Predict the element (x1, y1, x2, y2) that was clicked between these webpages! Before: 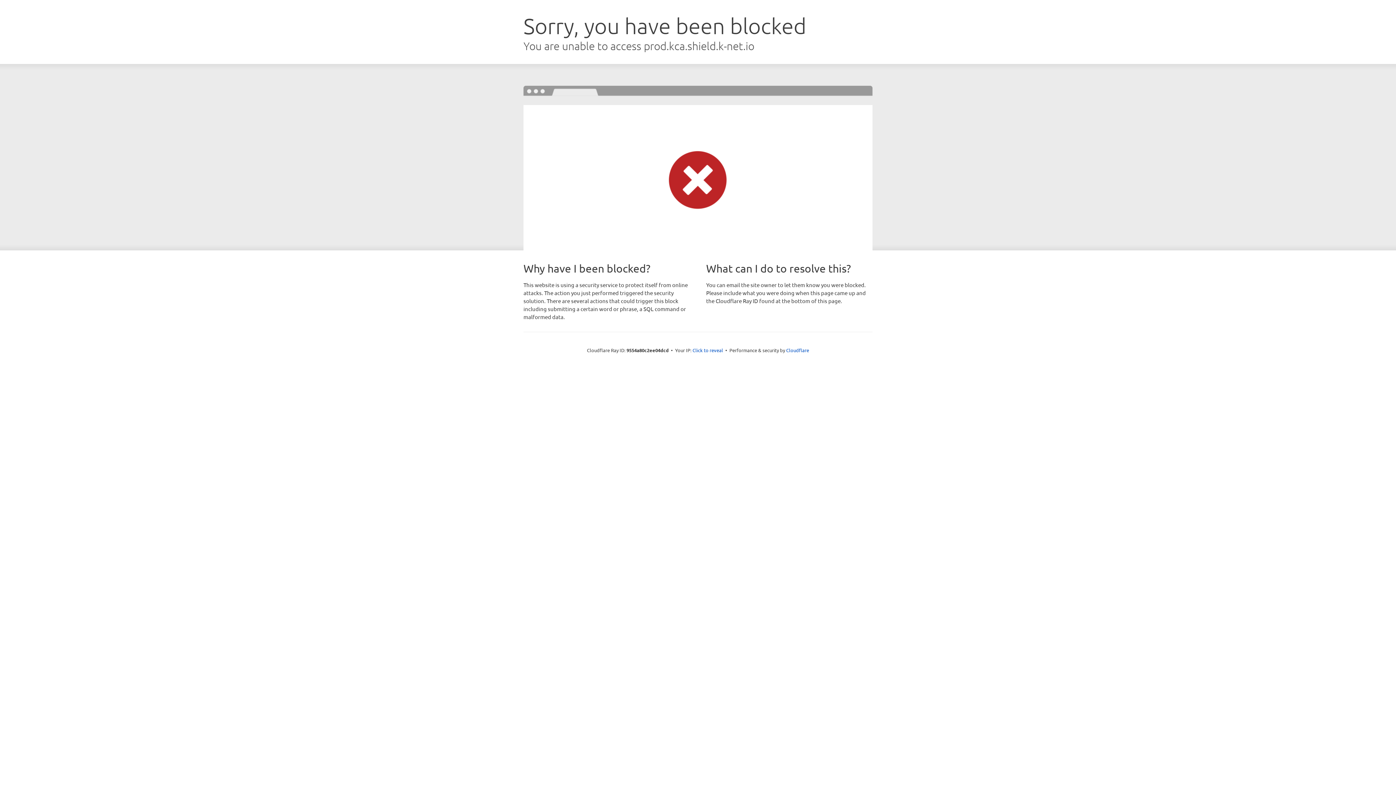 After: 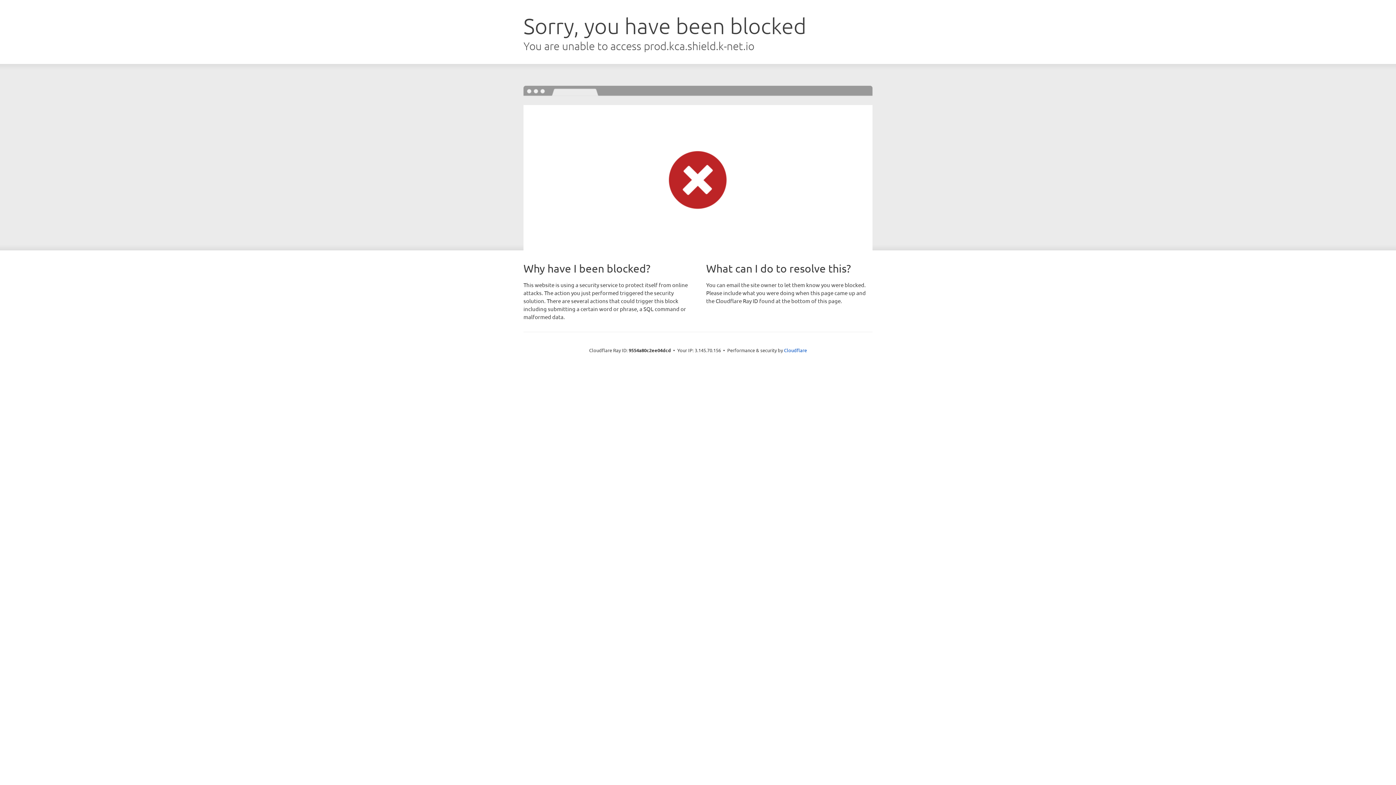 Action: bbox: (692, 346, 723, 353) label: Click to reveal